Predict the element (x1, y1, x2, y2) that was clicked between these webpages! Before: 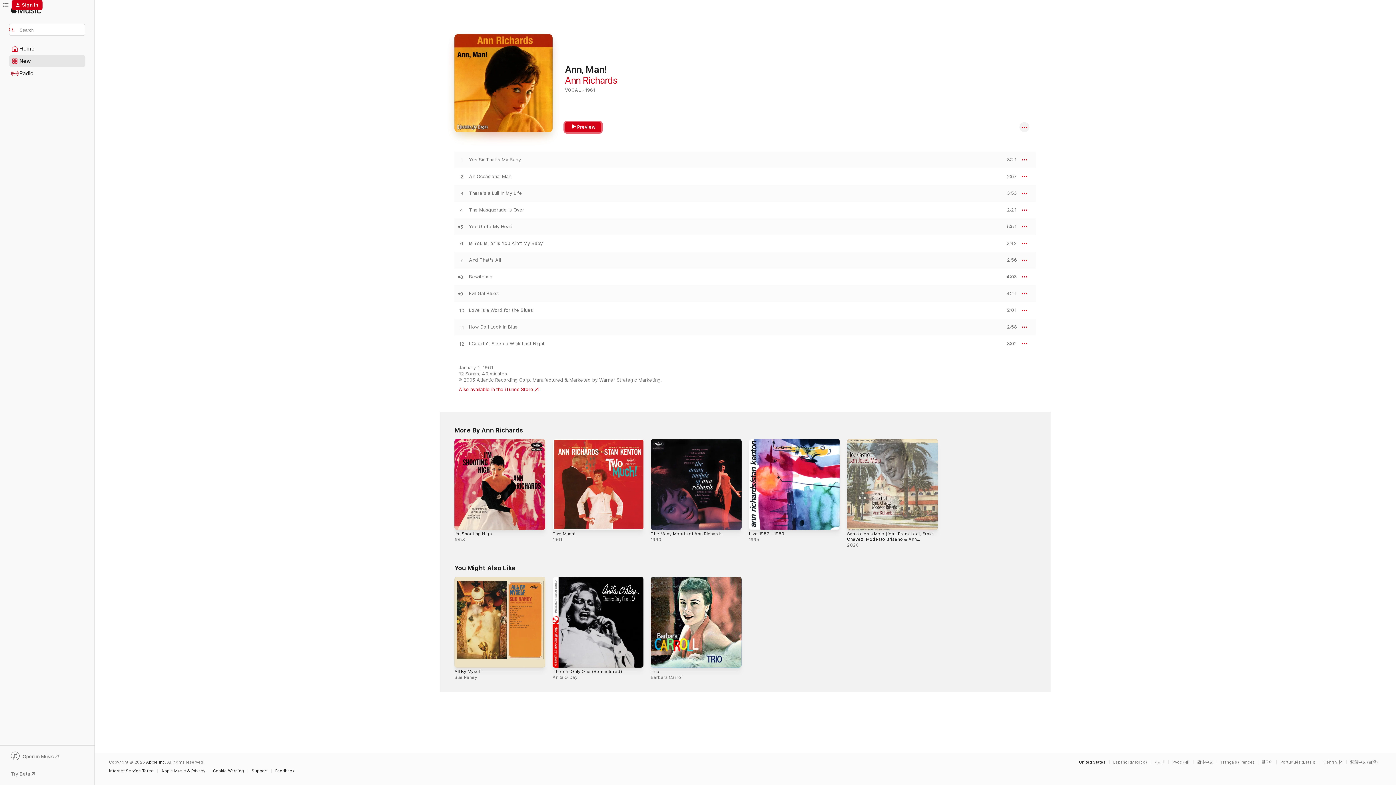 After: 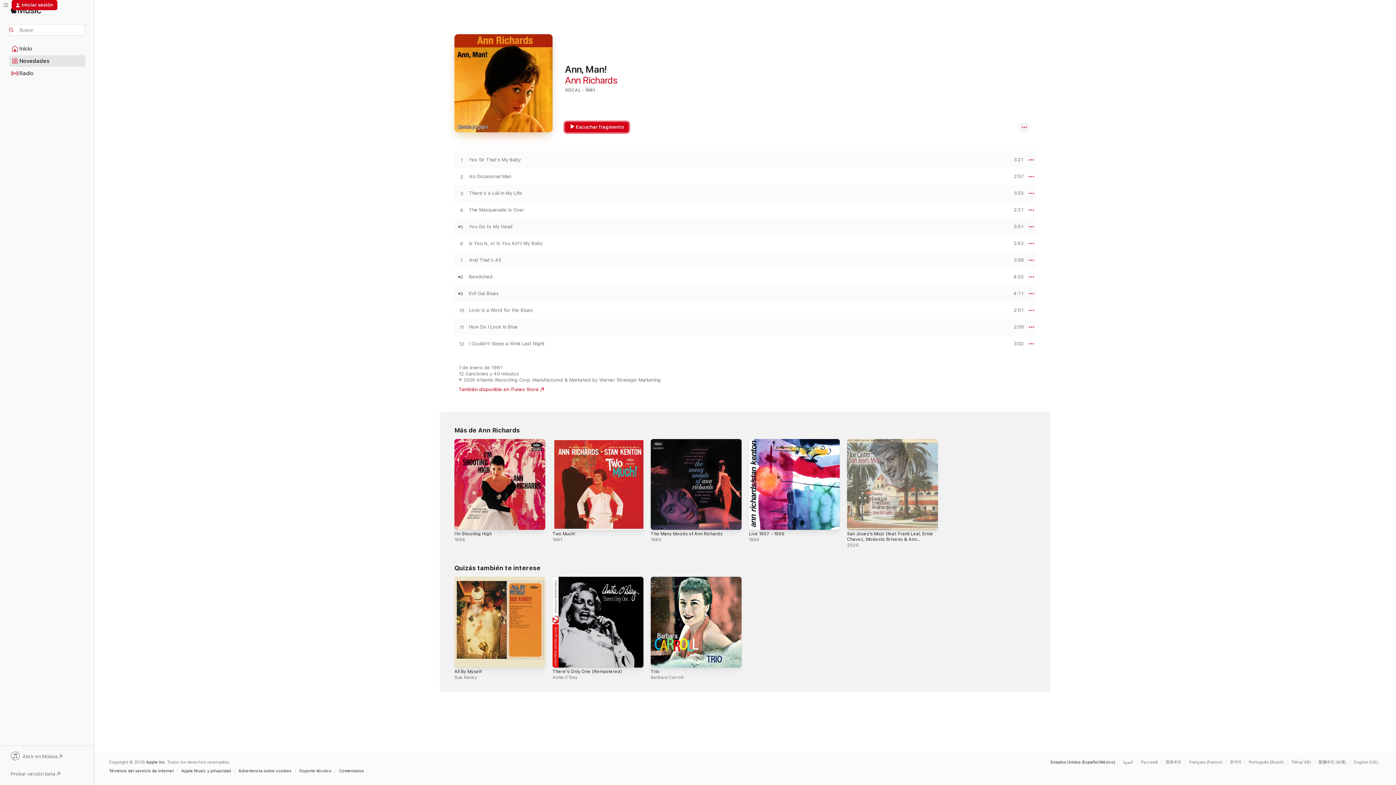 Action: label: This page is available in Español (México) bbox: (1109, 760, 1150, 764)